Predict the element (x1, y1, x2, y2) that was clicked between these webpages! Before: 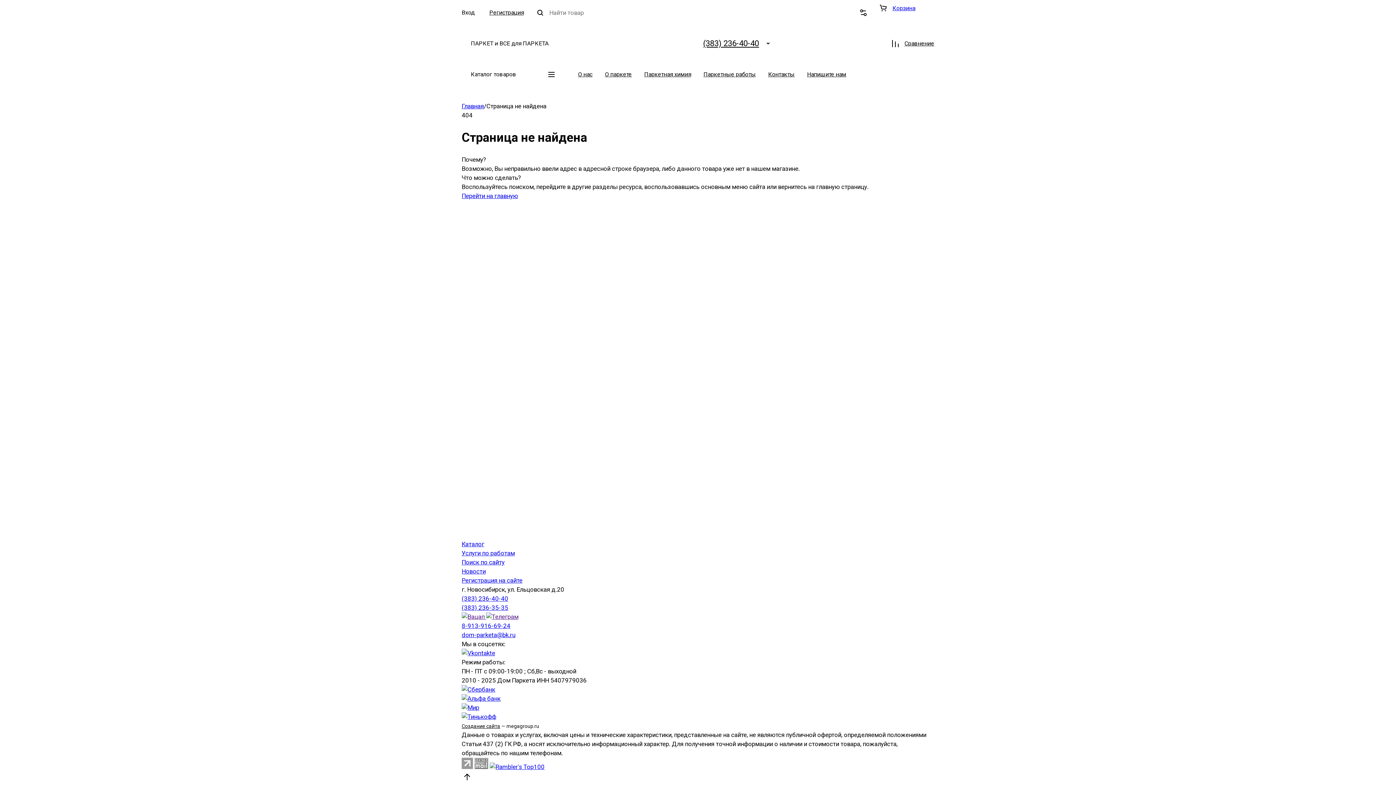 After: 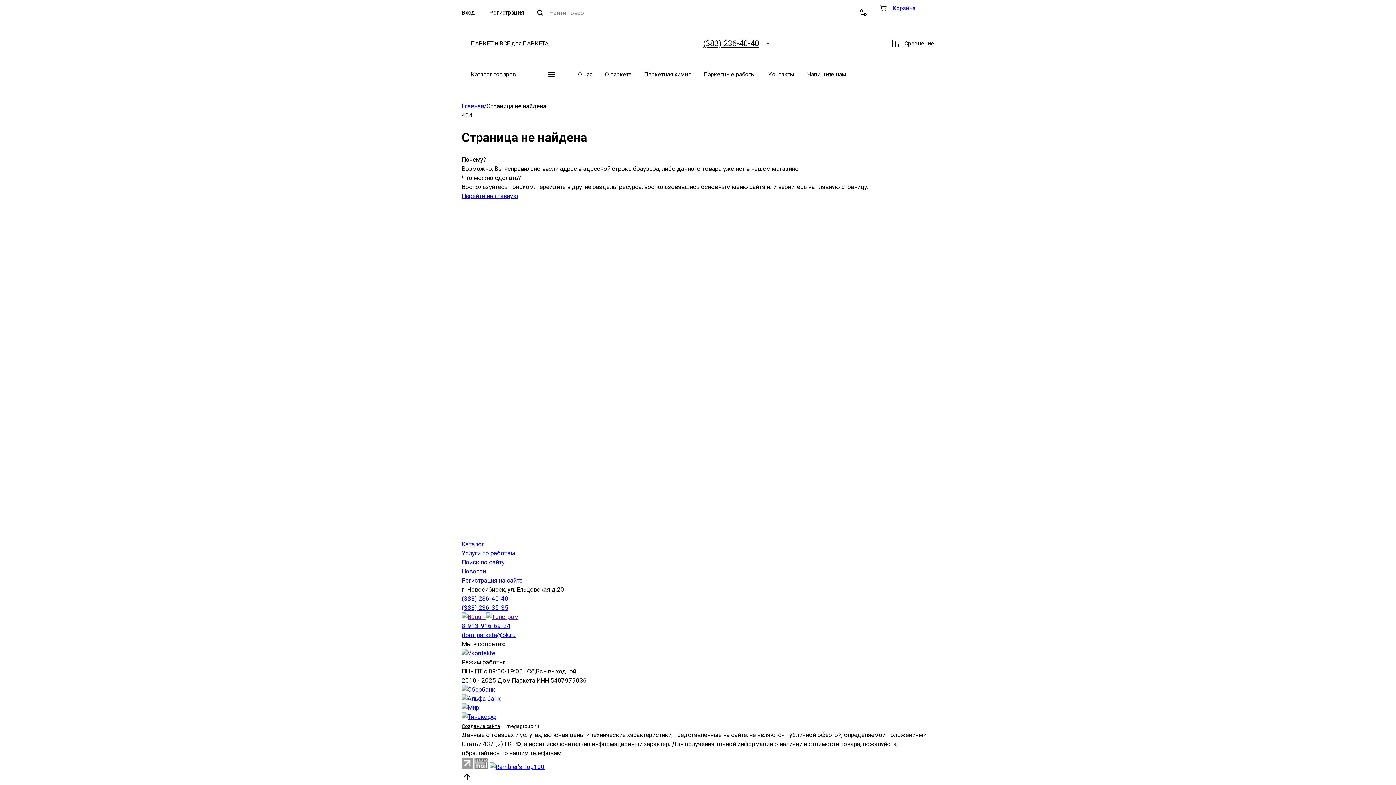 Action: bbox: (461, 763, 473, 770)